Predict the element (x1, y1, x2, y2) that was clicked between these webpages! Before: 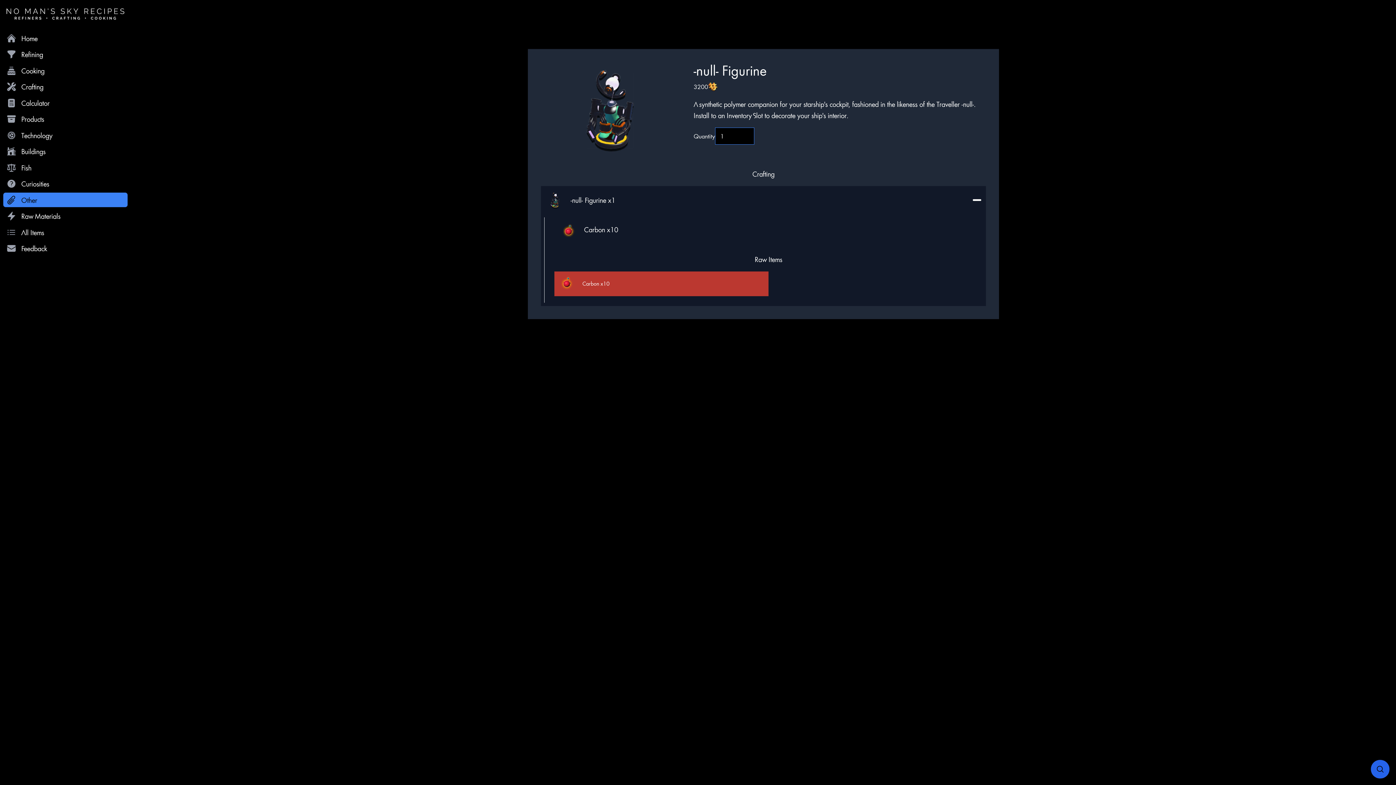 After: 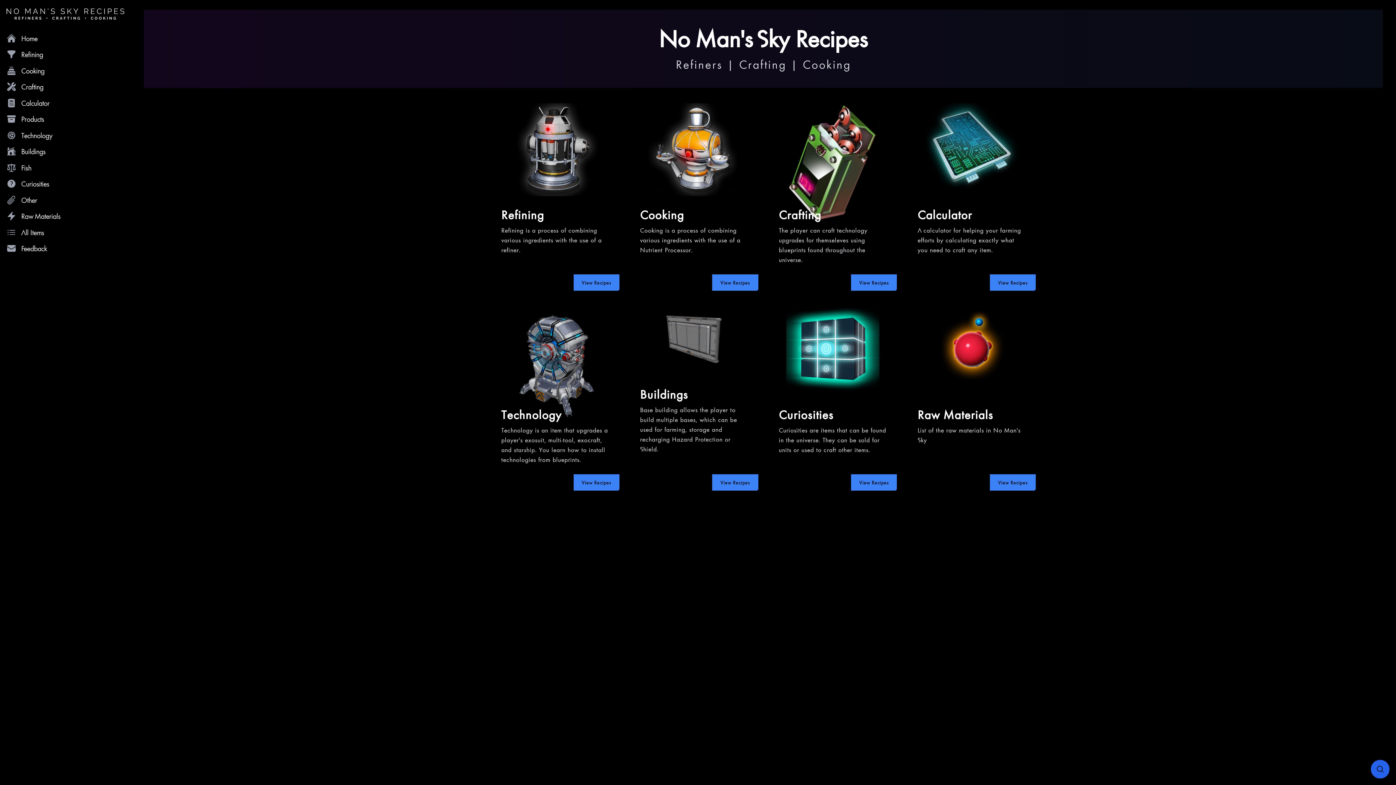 Action: bbox: (3, 30, 127, 45) label: Home